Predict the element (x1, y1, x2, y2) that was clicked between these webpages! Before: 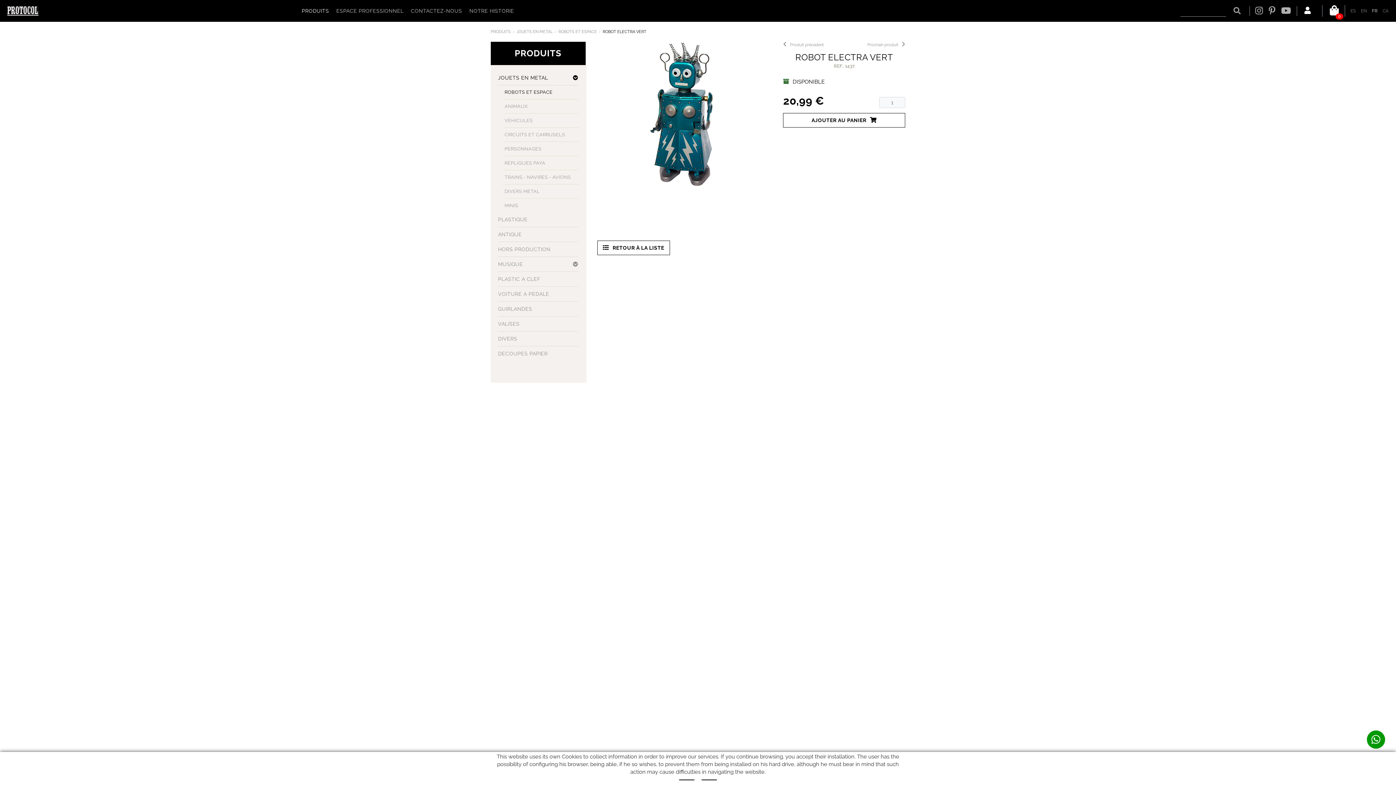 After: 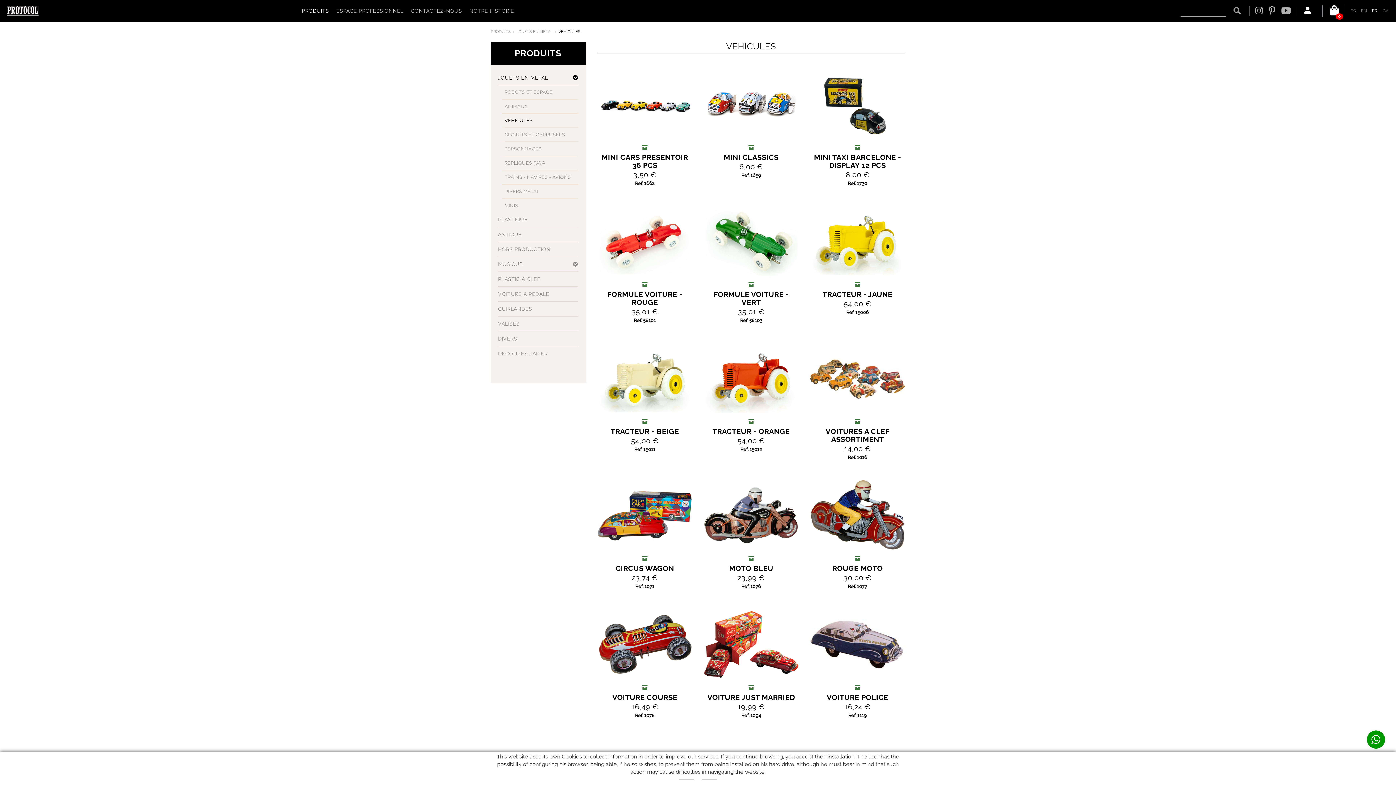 Action: label: VEHICULES bbox: (504, 113, 578, 127)